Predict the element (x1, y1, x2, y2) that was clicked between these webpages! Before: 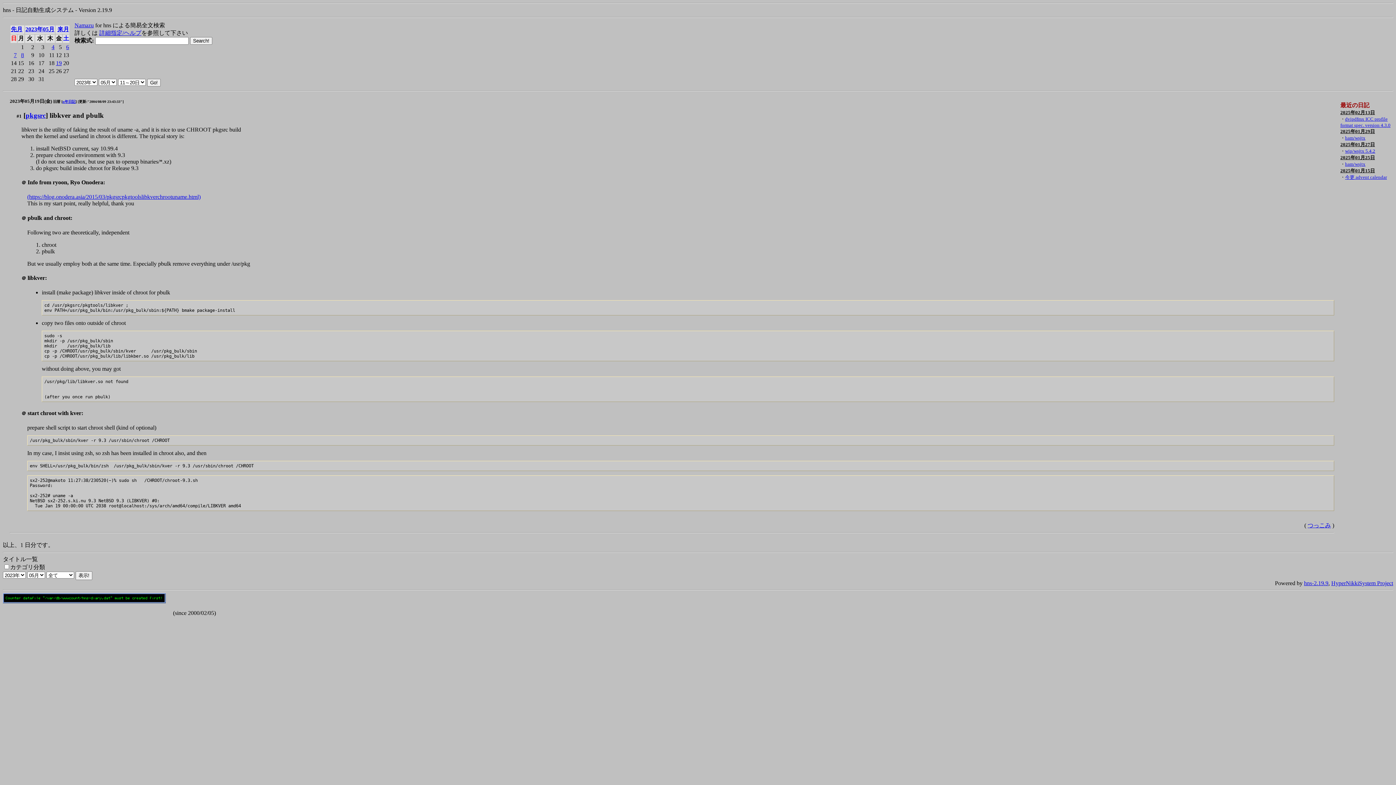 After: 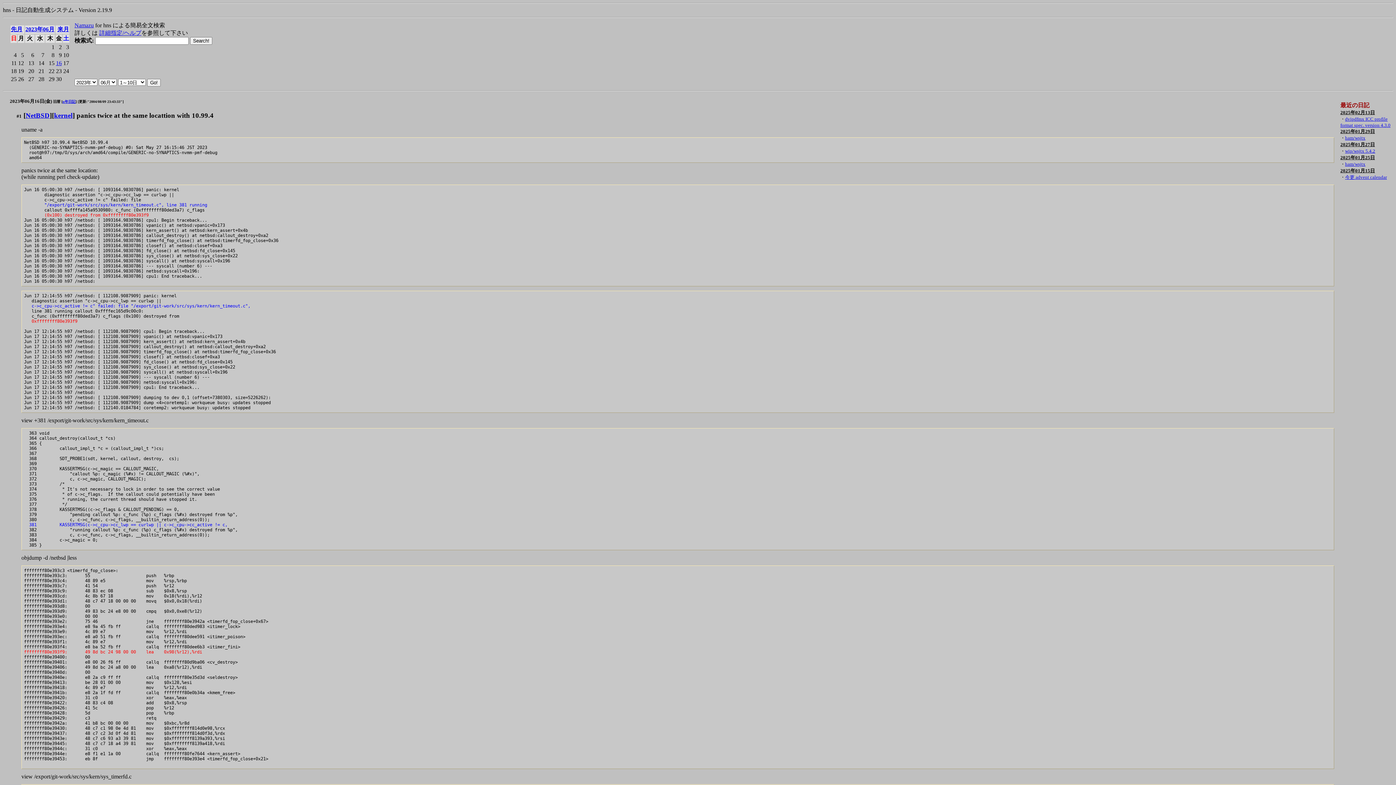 Action: label: 来月 bbox: (57, 26, 69, 32)